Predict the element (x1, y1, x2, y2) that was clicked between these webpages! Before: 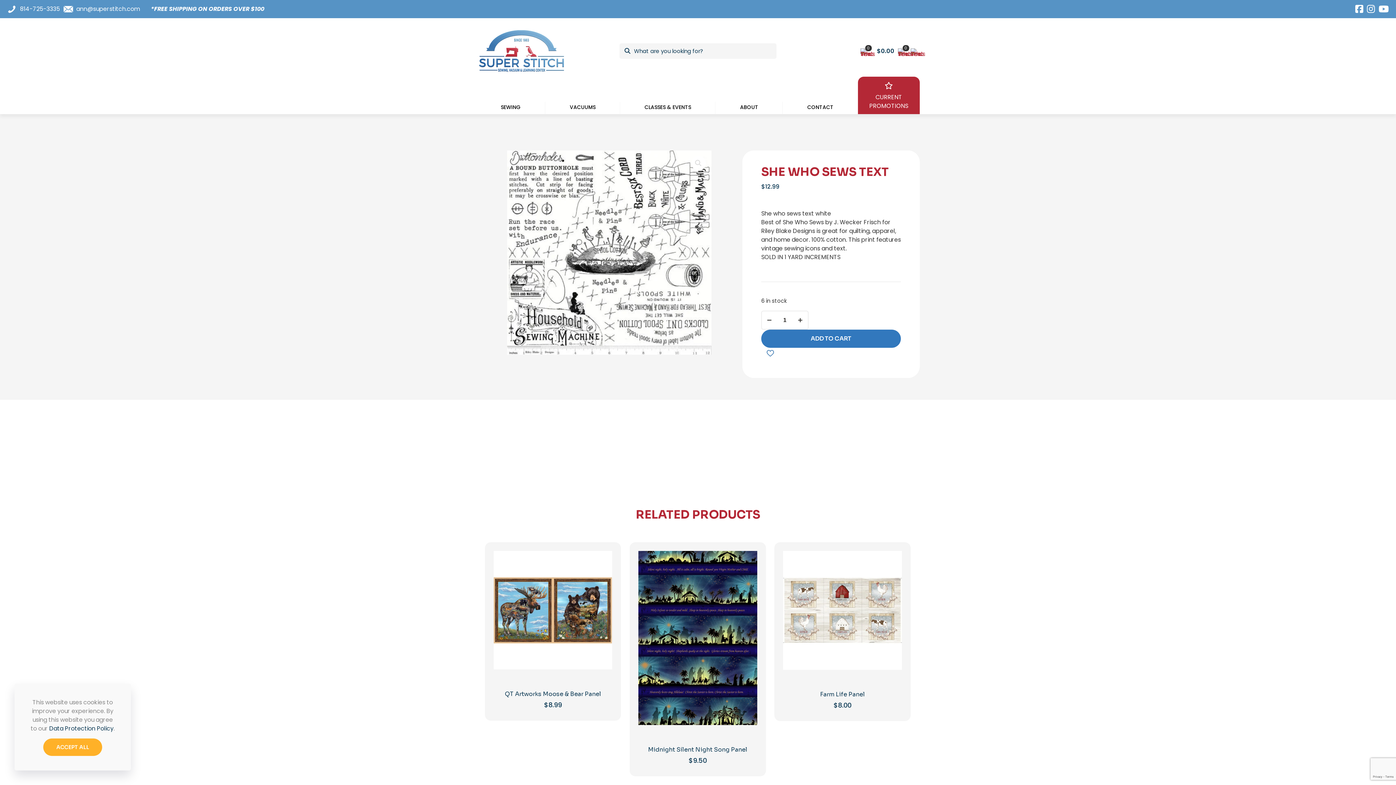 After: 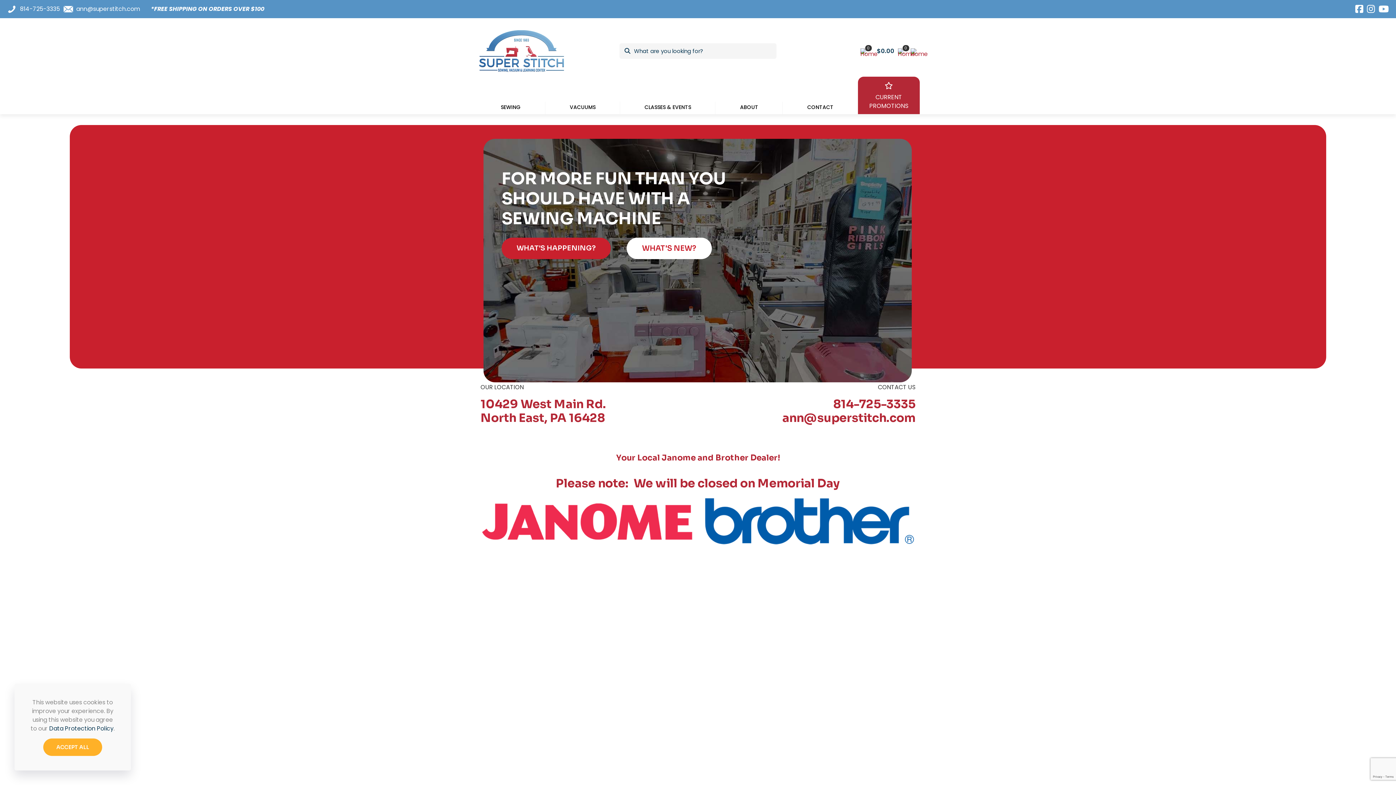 Action: bbox: (478, 29, 565, 73)